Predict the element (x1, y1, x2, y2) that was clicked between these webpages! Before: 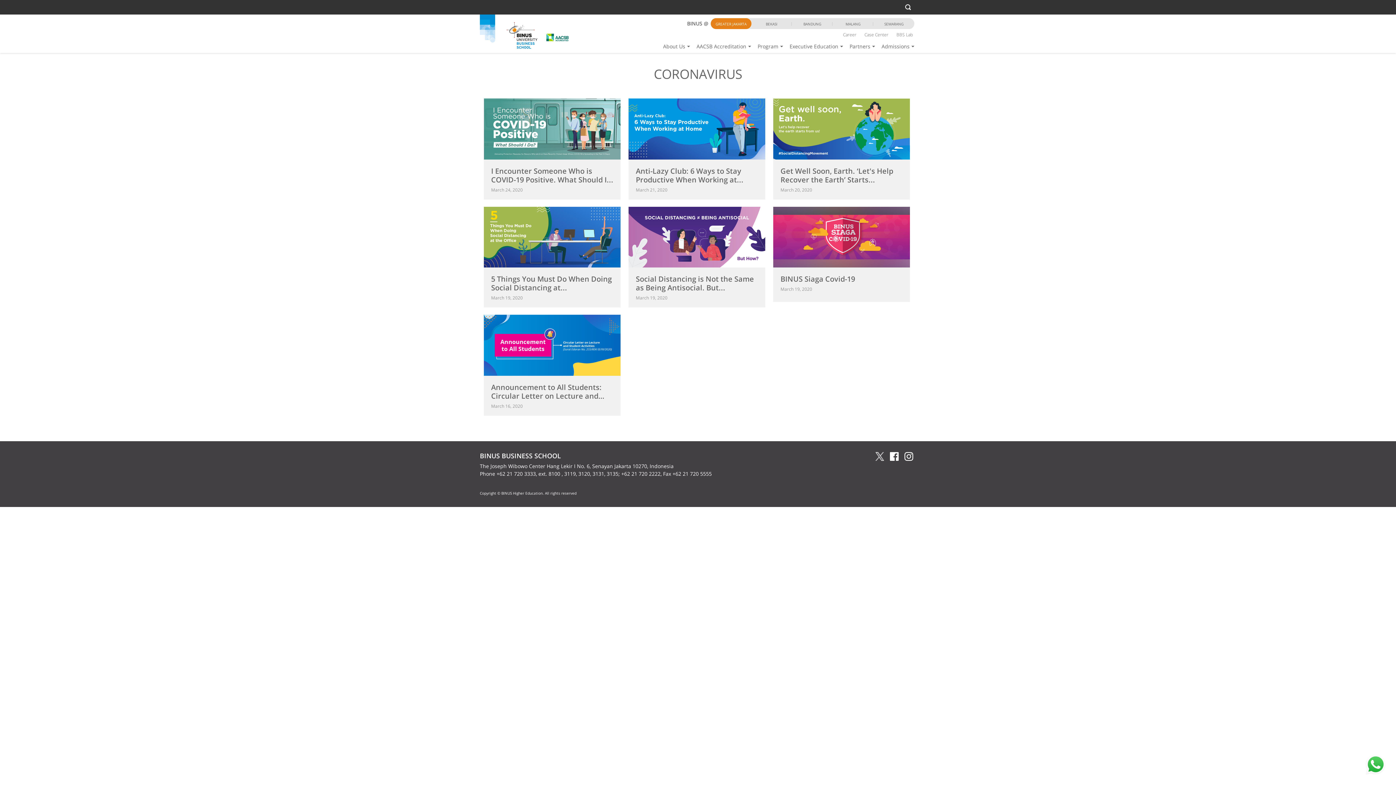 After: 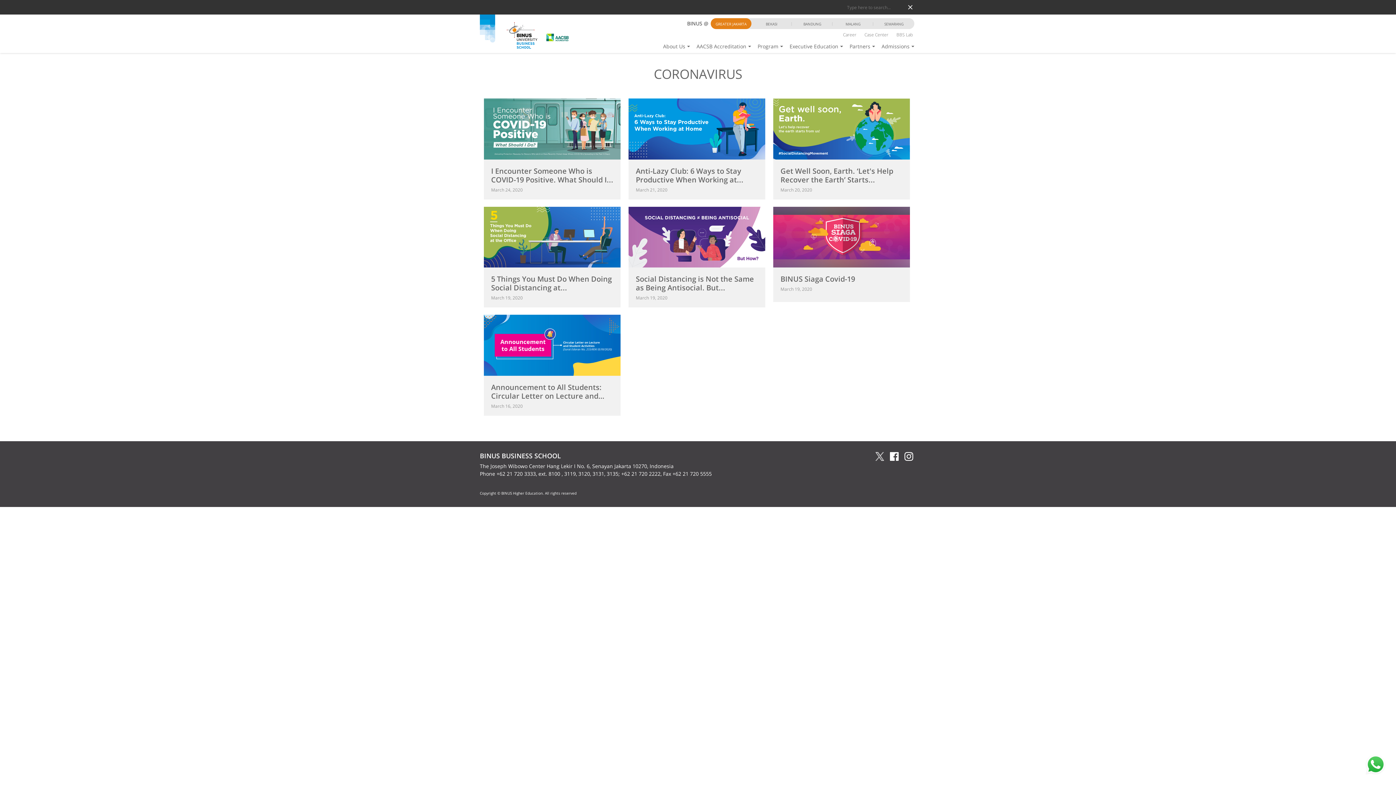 Action: bbox: (905, 0, 912, 14)